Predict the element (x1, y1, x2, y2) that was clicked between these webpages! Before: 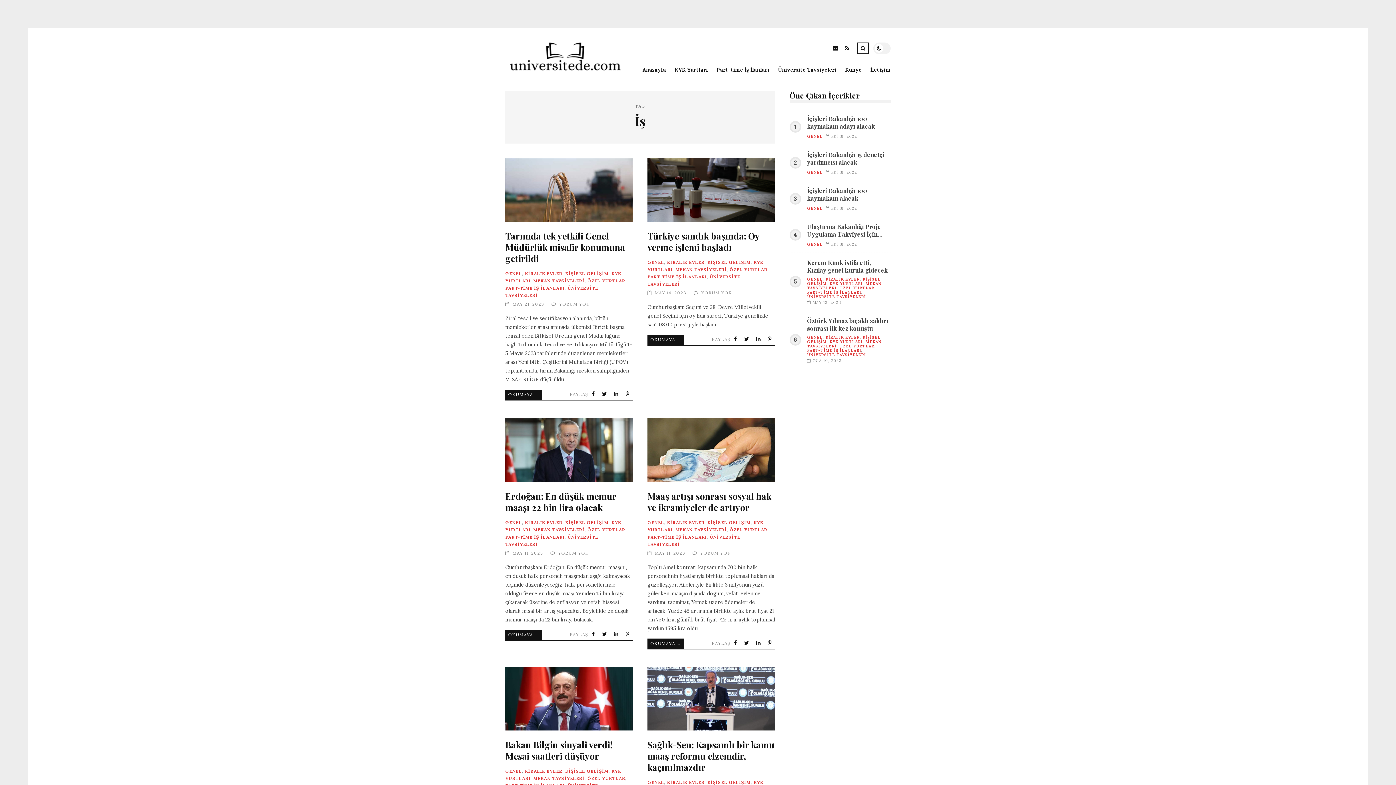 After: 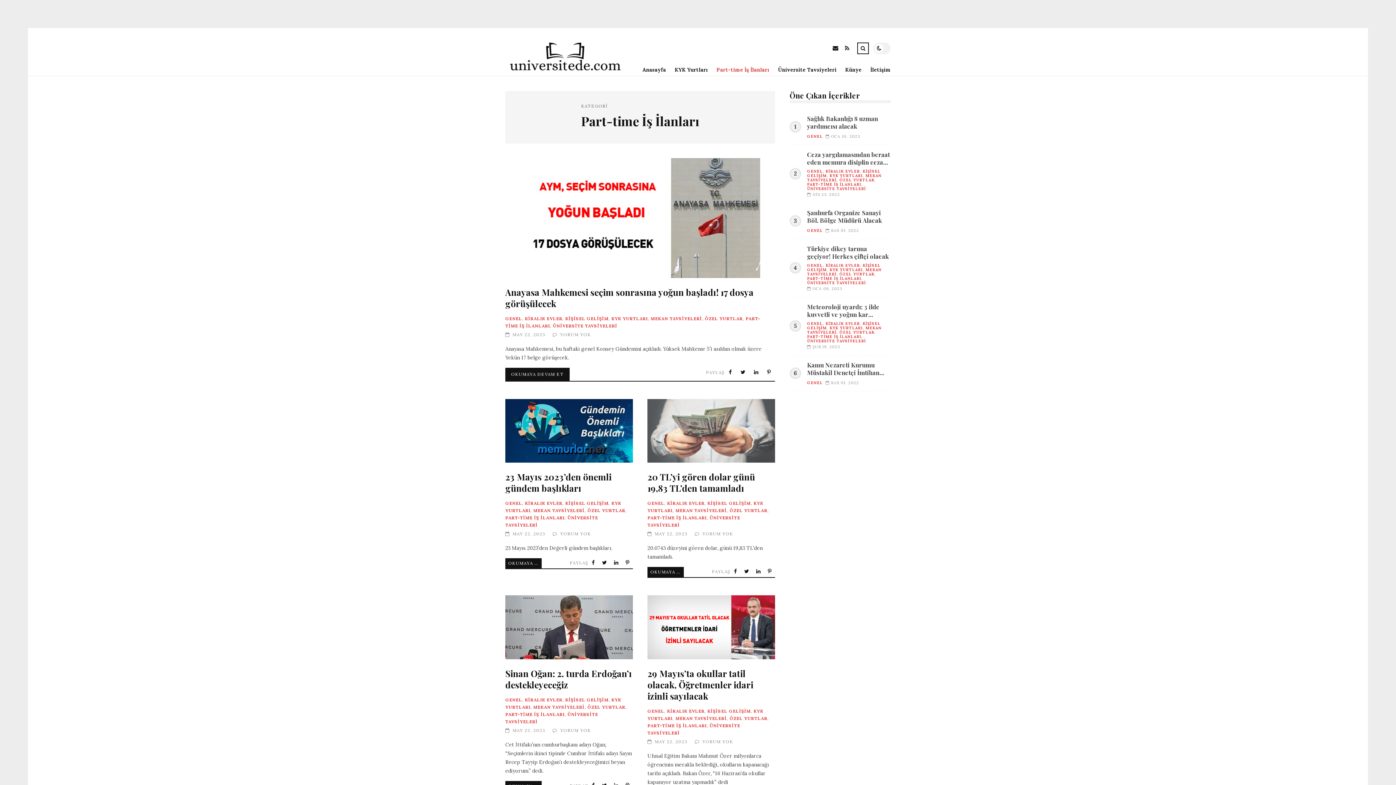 Action: bbox: (505, 534, 564, 539) label: PART-TİME İŞ İLANLARI